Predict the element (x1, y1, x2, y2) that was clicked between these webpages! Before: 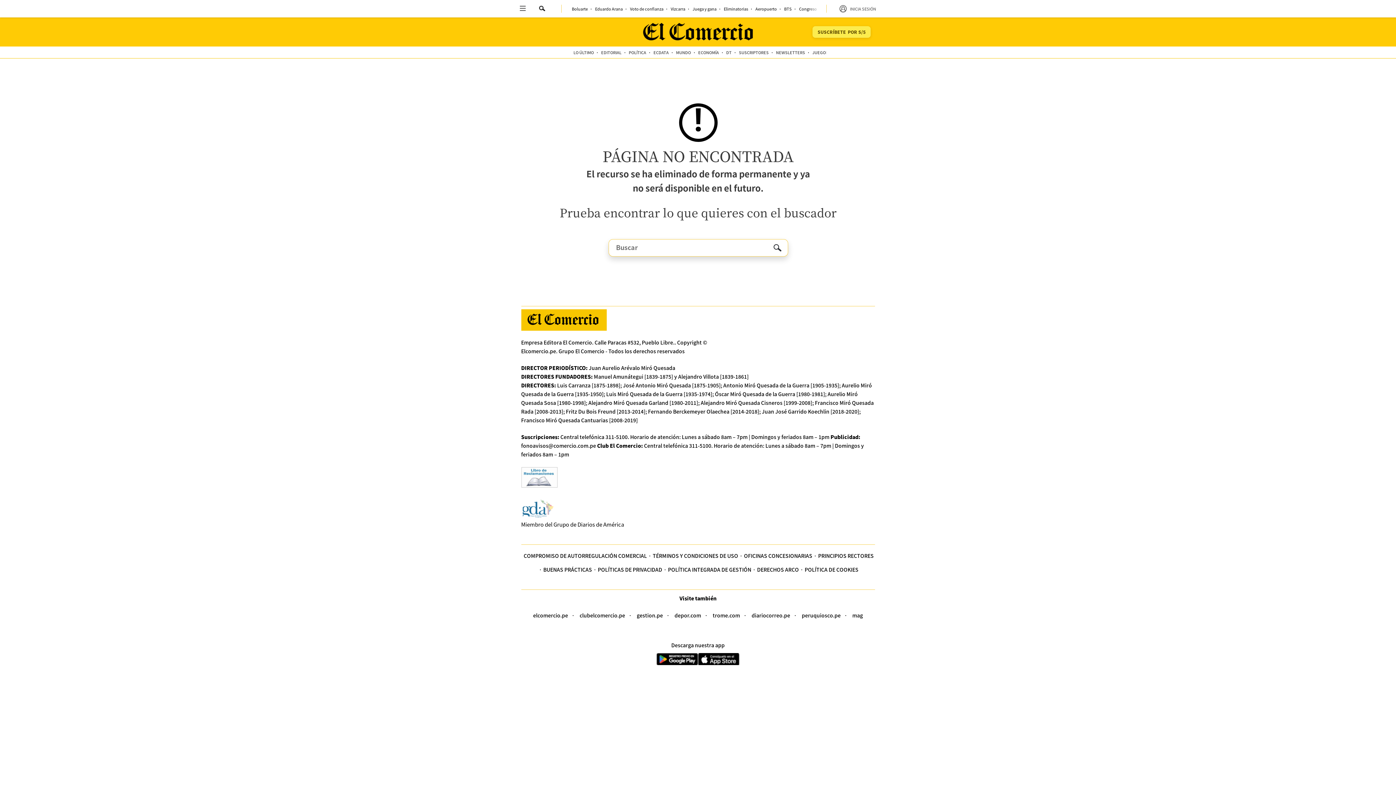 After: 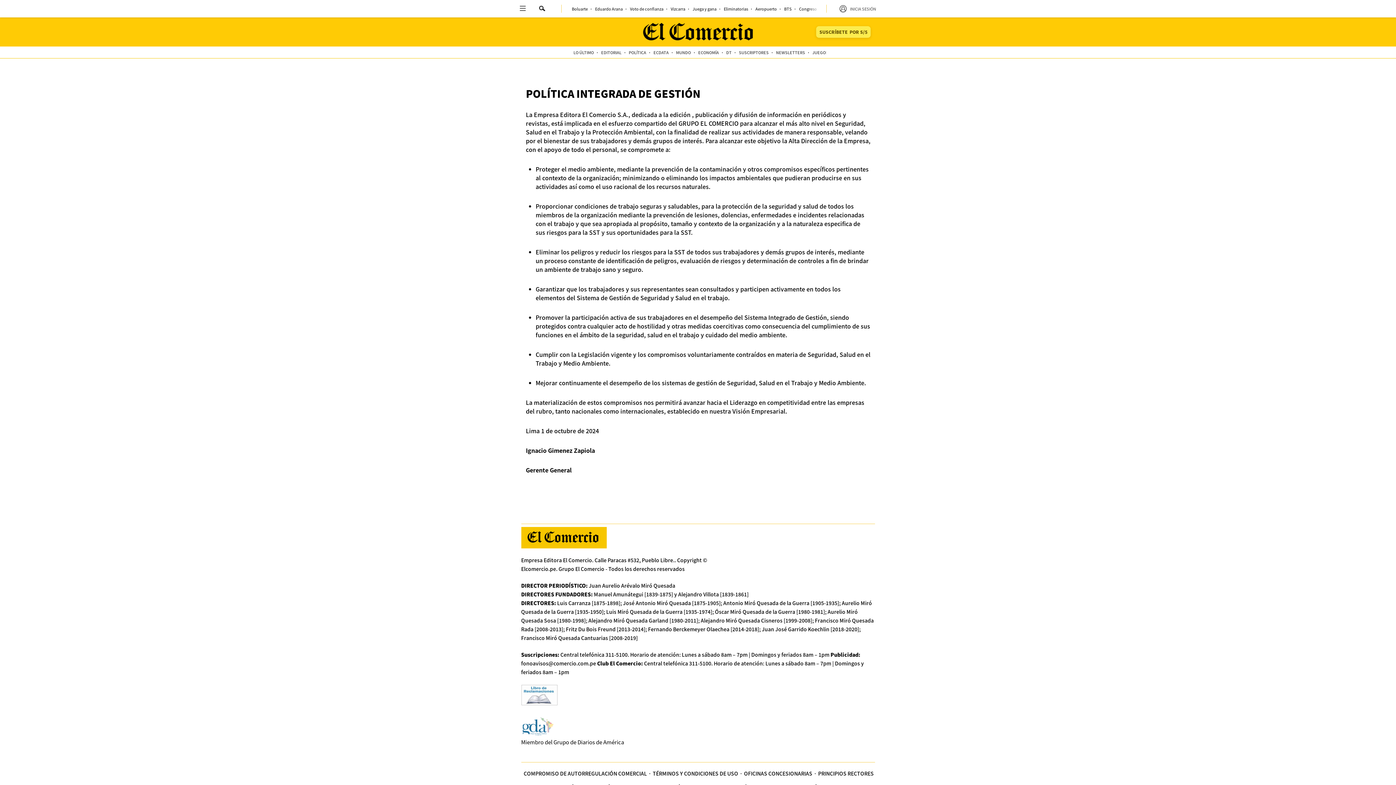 Action: label: POLÍTICA INTEGRADA DE GESTIÓN bbox: (668, 566, 751, 573)